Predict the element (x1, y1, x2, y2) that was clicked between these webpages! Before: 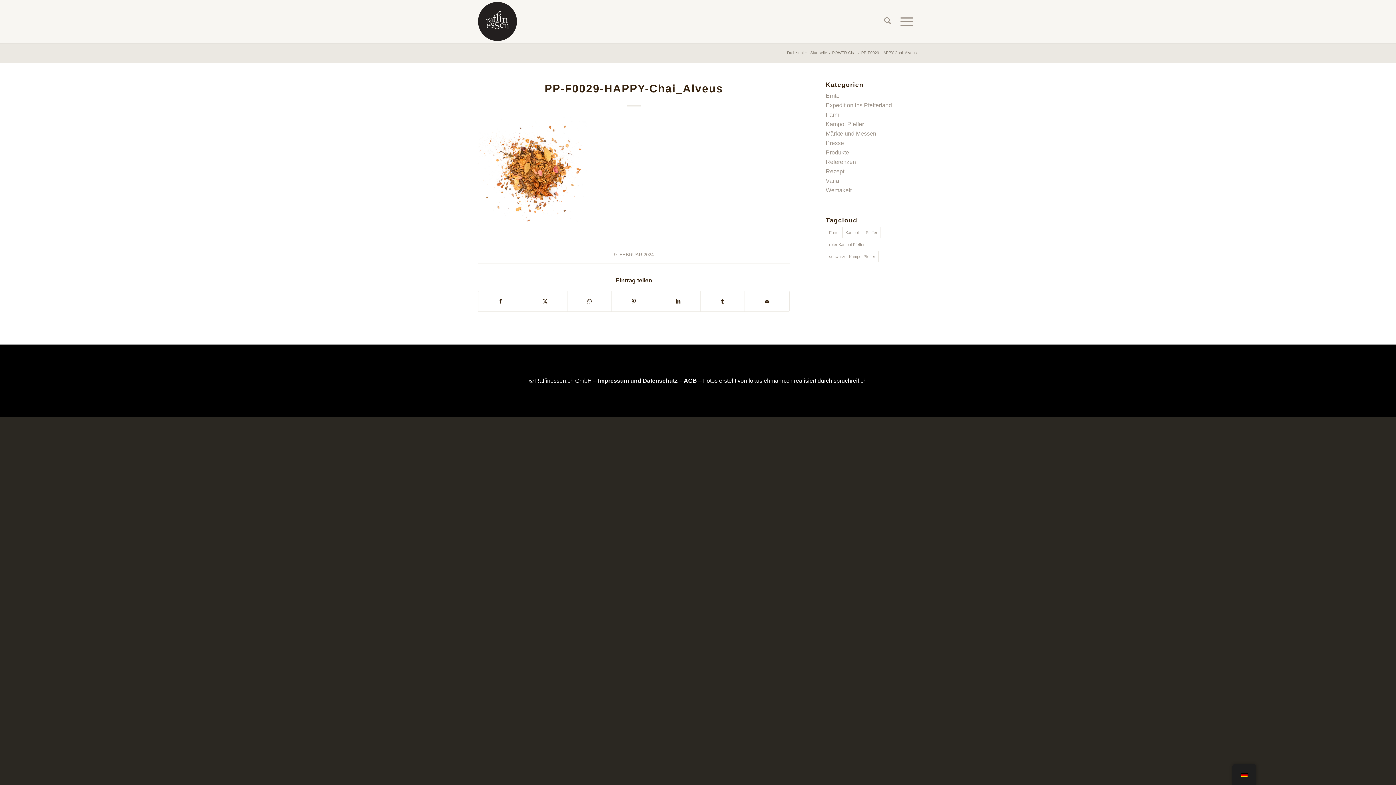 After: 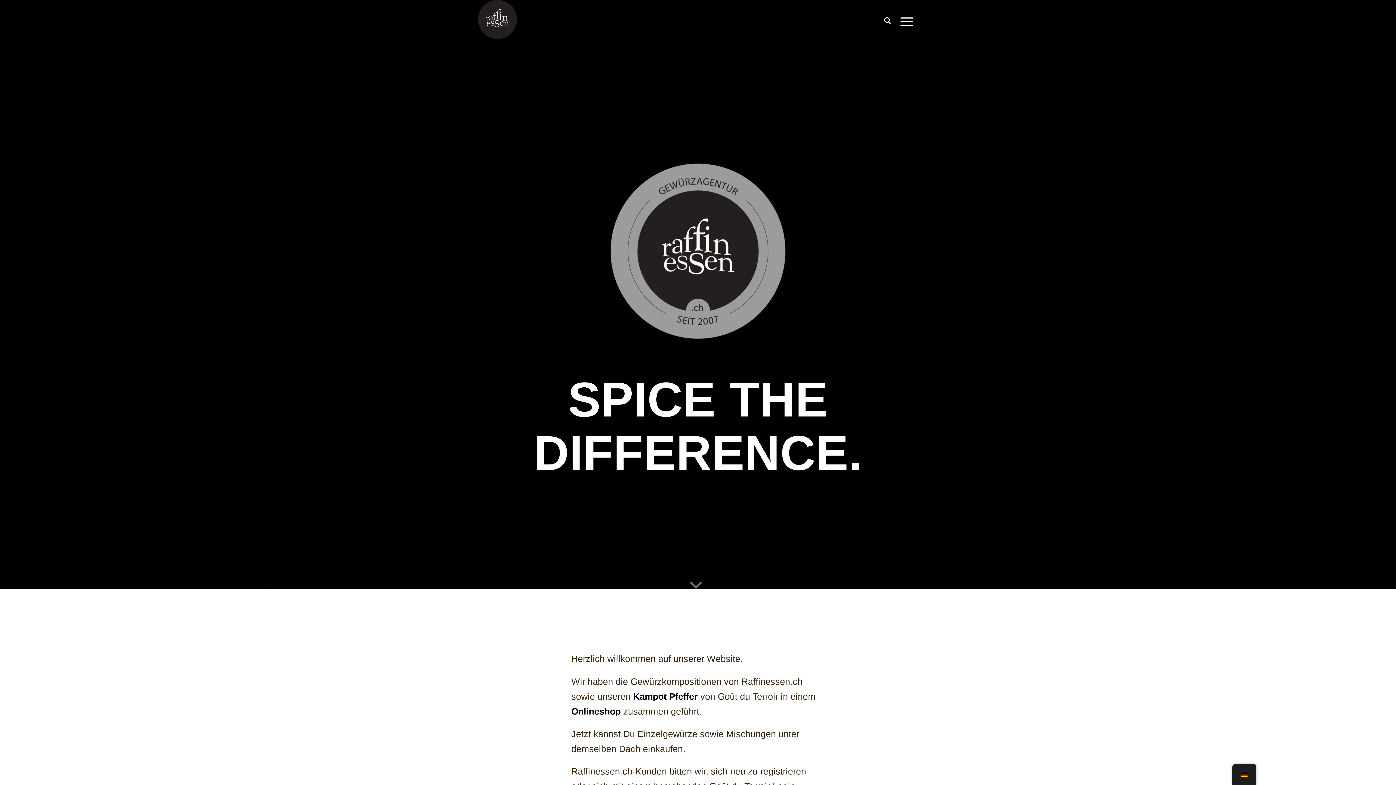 Action: bbox: (478, 0, 517, 42) label: raffinessen-logo-rund